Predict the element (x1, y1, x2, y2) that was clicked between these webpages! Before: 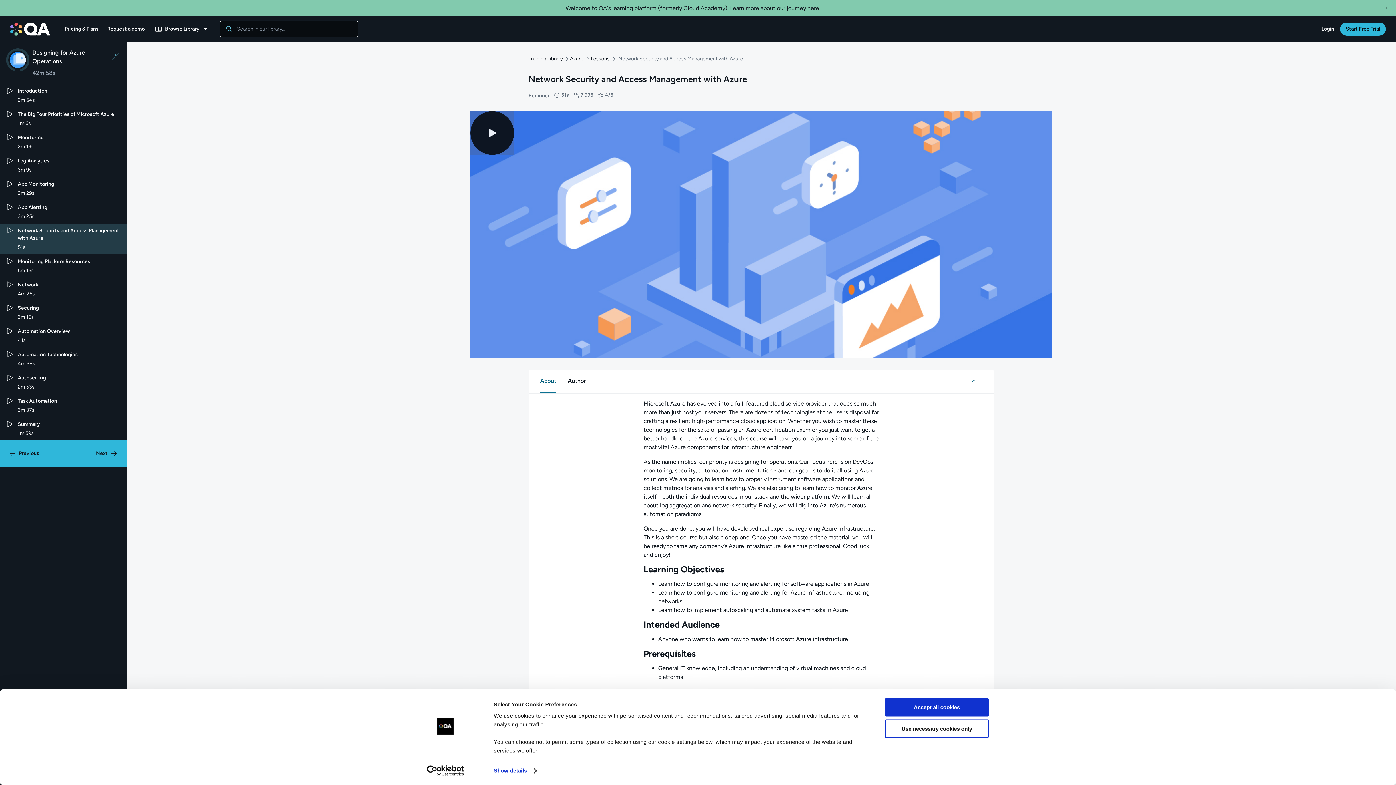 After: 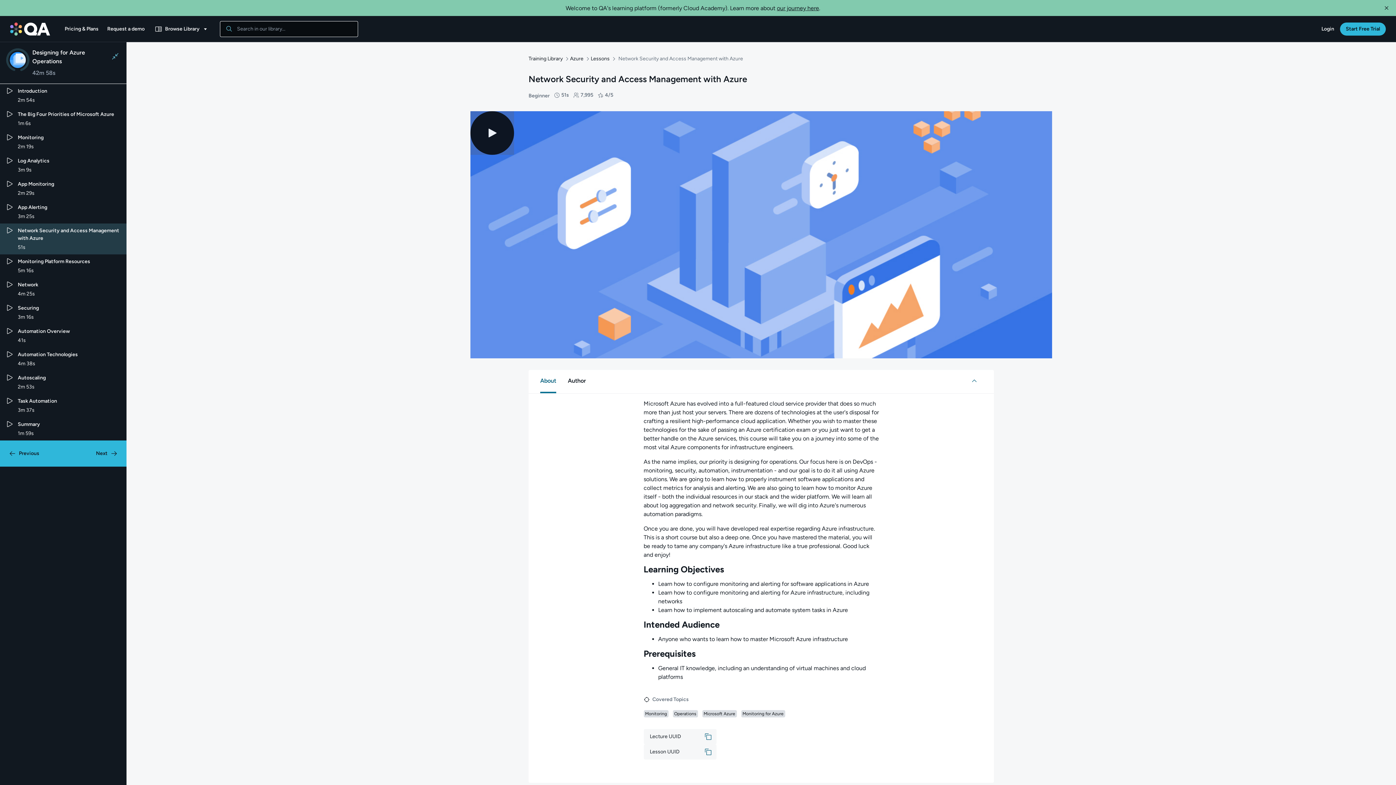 Action: bbox: (885, 698, 989, 717) label: Accept all cookies